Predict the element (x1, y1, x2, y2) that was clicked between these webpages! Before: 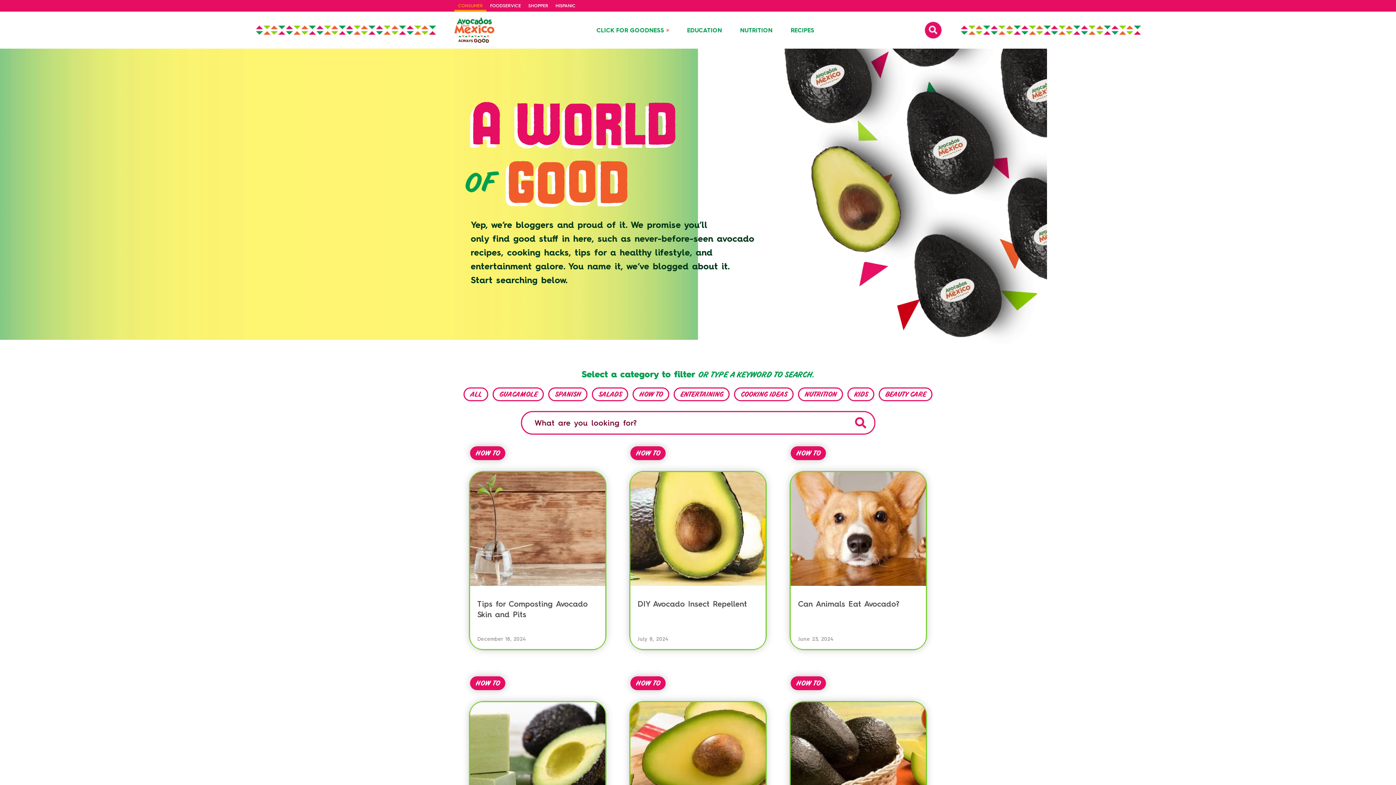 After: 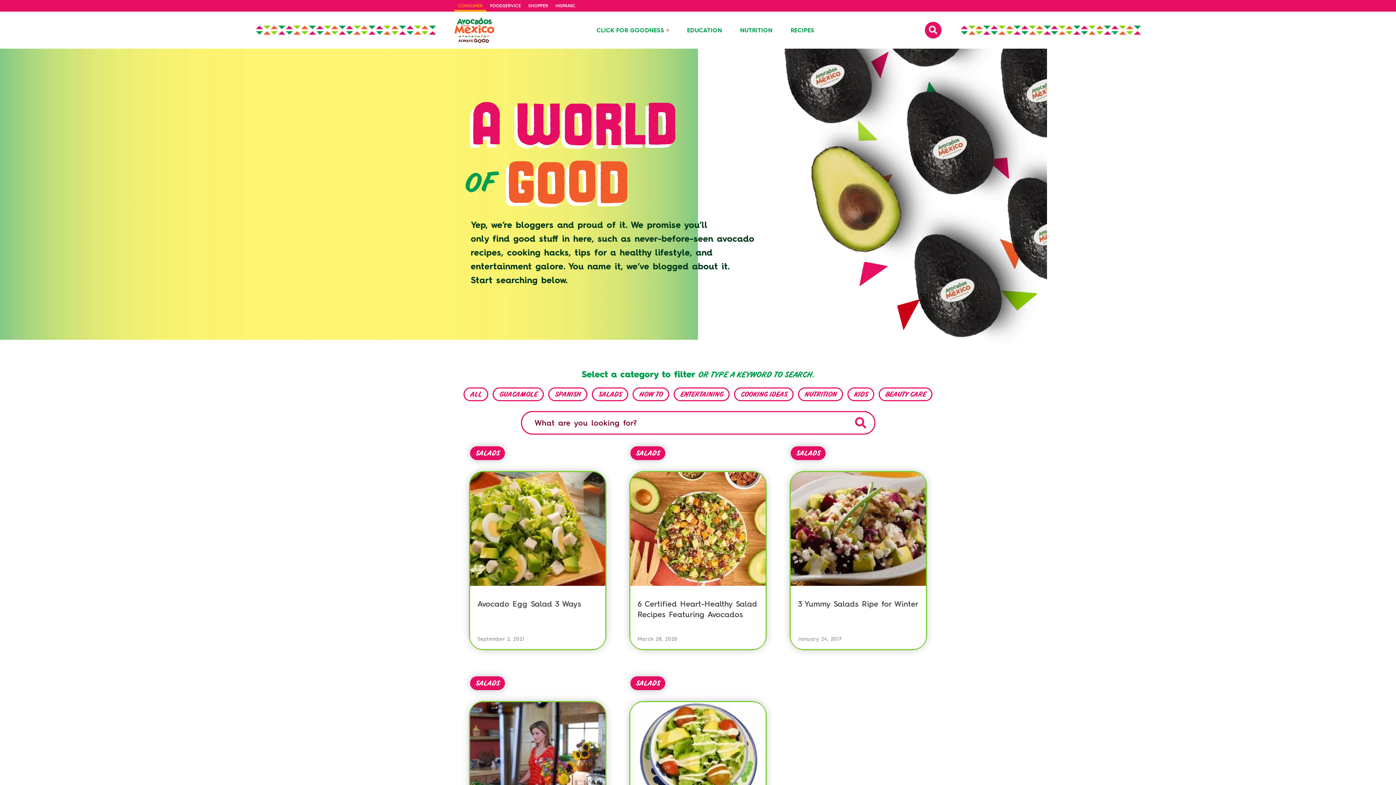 Action: label: SALADS bbox: (592, 387, 628, 401)